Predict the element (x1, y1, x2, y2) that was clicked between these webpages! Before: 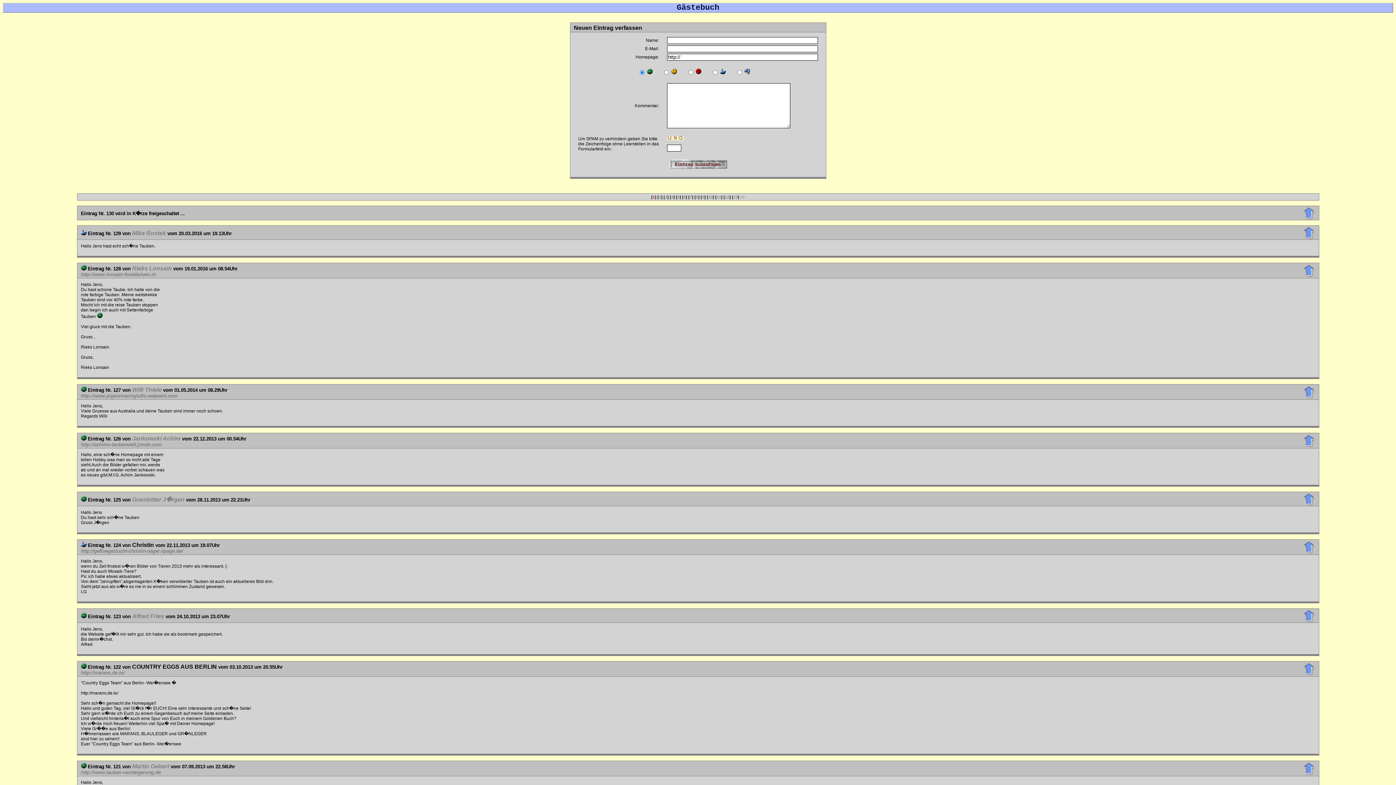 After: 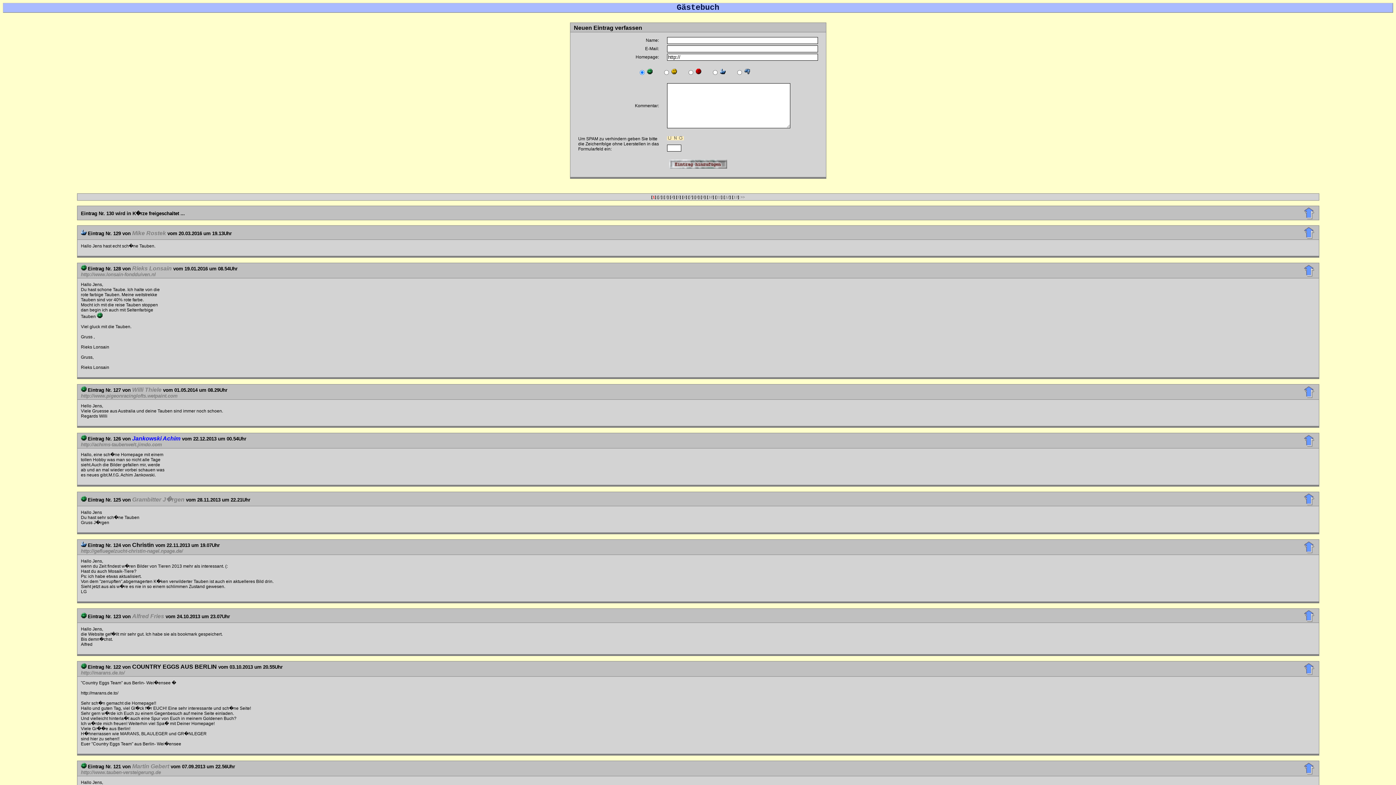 Action: label: Jankowski Achim bbox: (132, 436, 180, 441)